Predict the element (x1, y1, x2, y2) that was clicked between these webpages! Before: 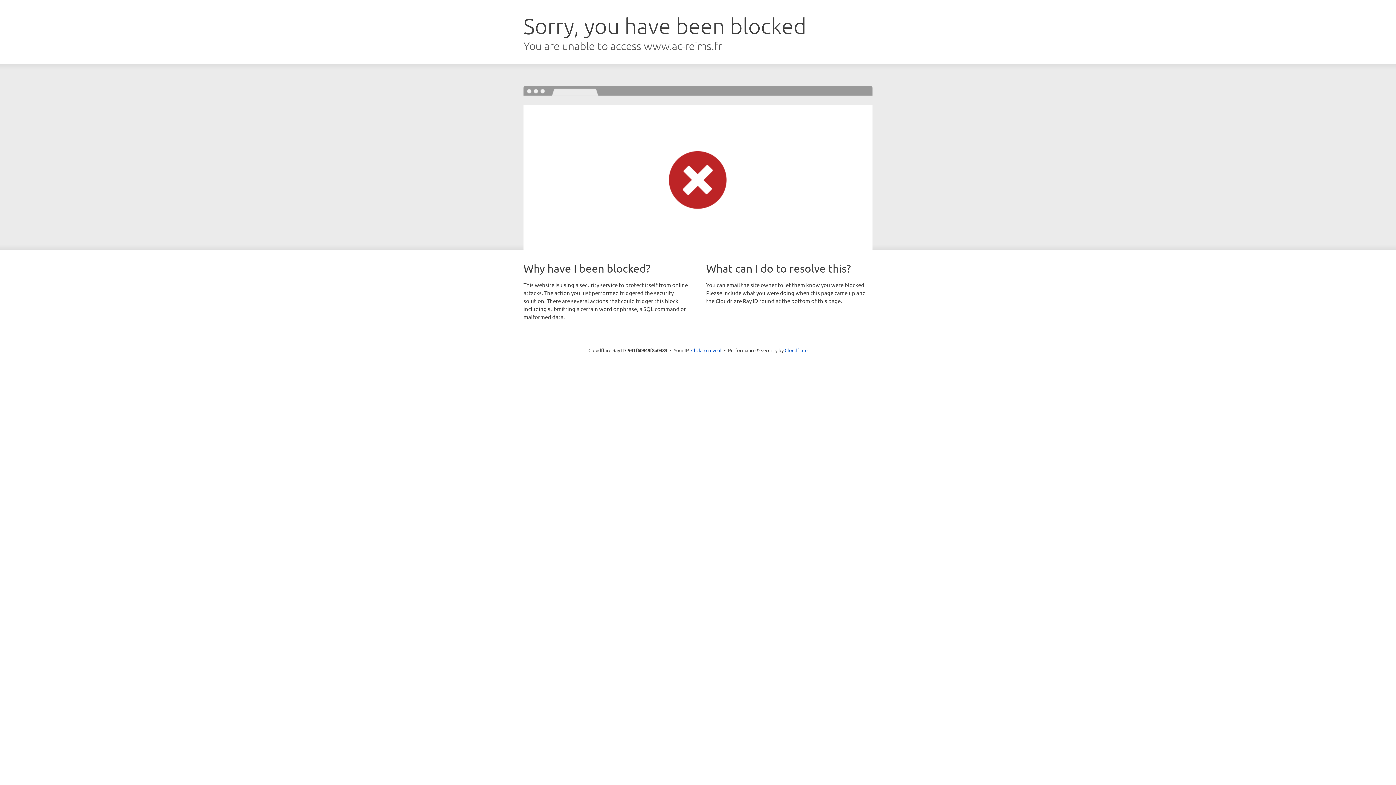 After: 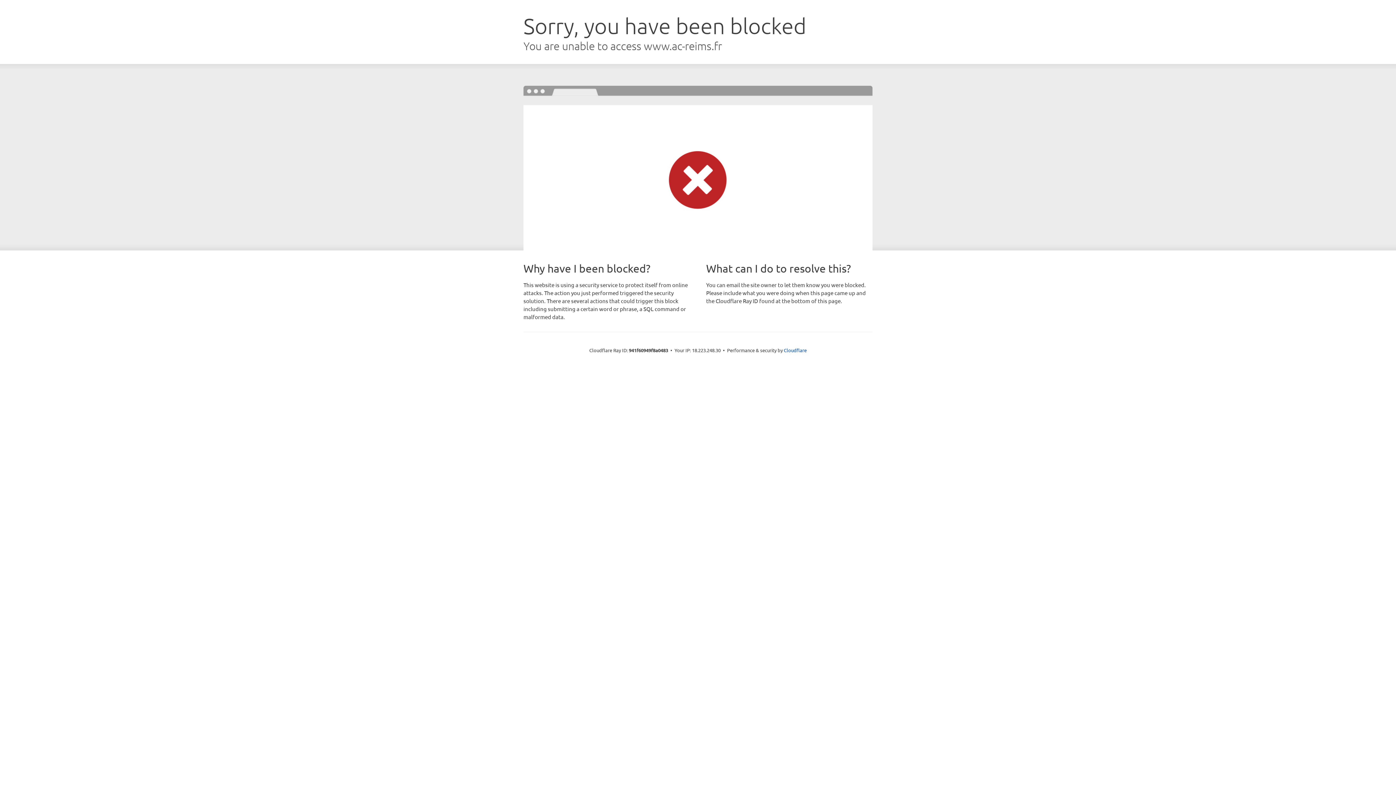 Action: bbox: (691, 346, 721, 353) label: Click to reveal